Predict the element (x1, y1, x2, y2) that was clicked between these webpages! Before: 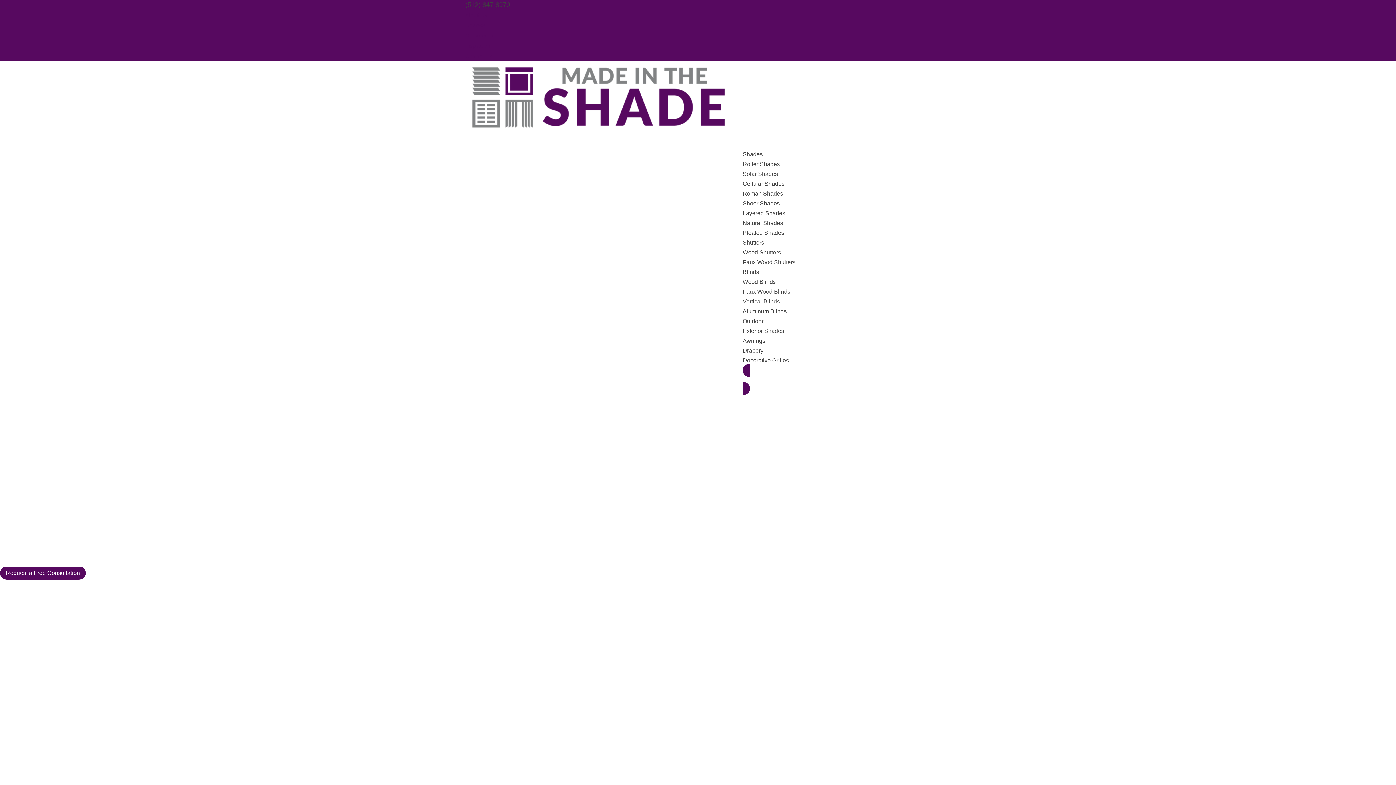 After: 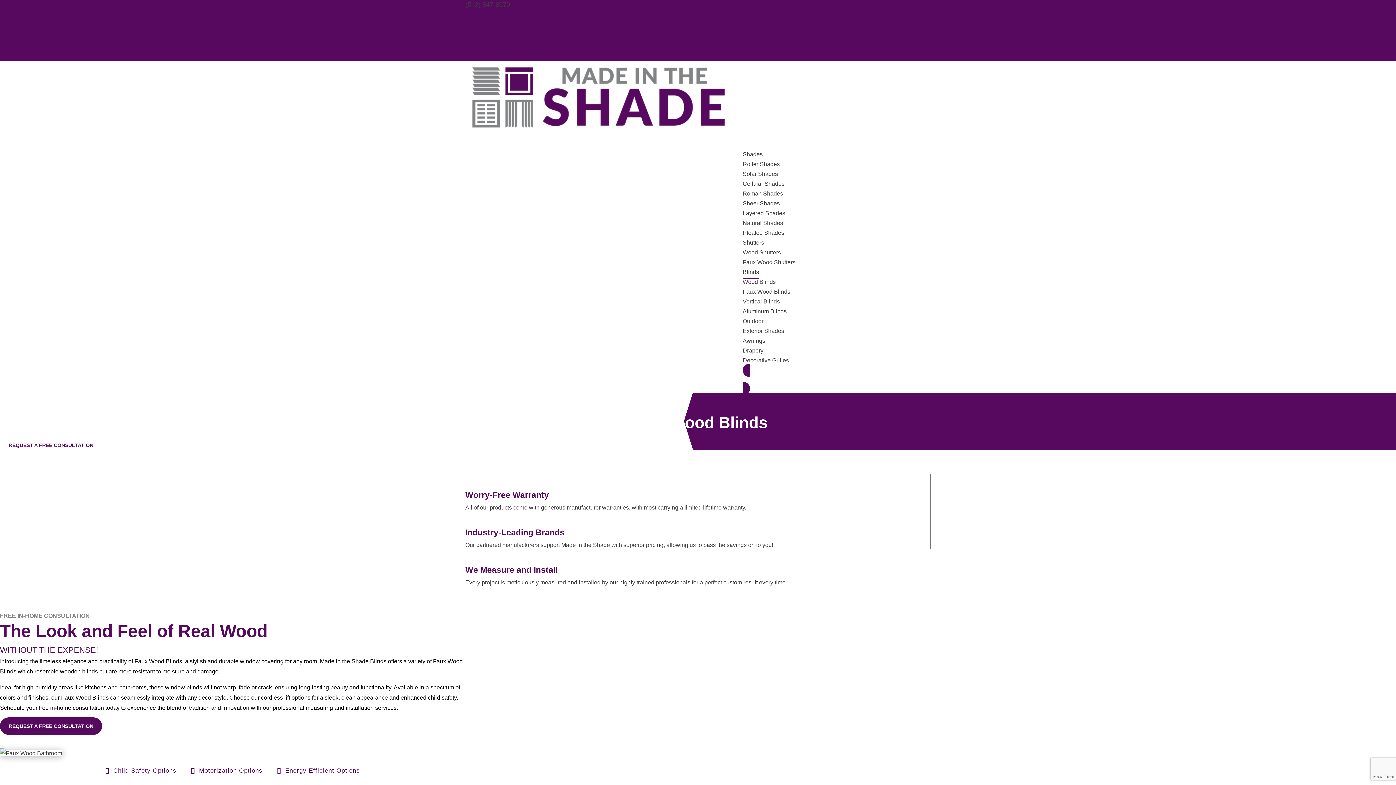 Action: bbox: (742, 288, 790, 294) label: Faux Wood Blinds